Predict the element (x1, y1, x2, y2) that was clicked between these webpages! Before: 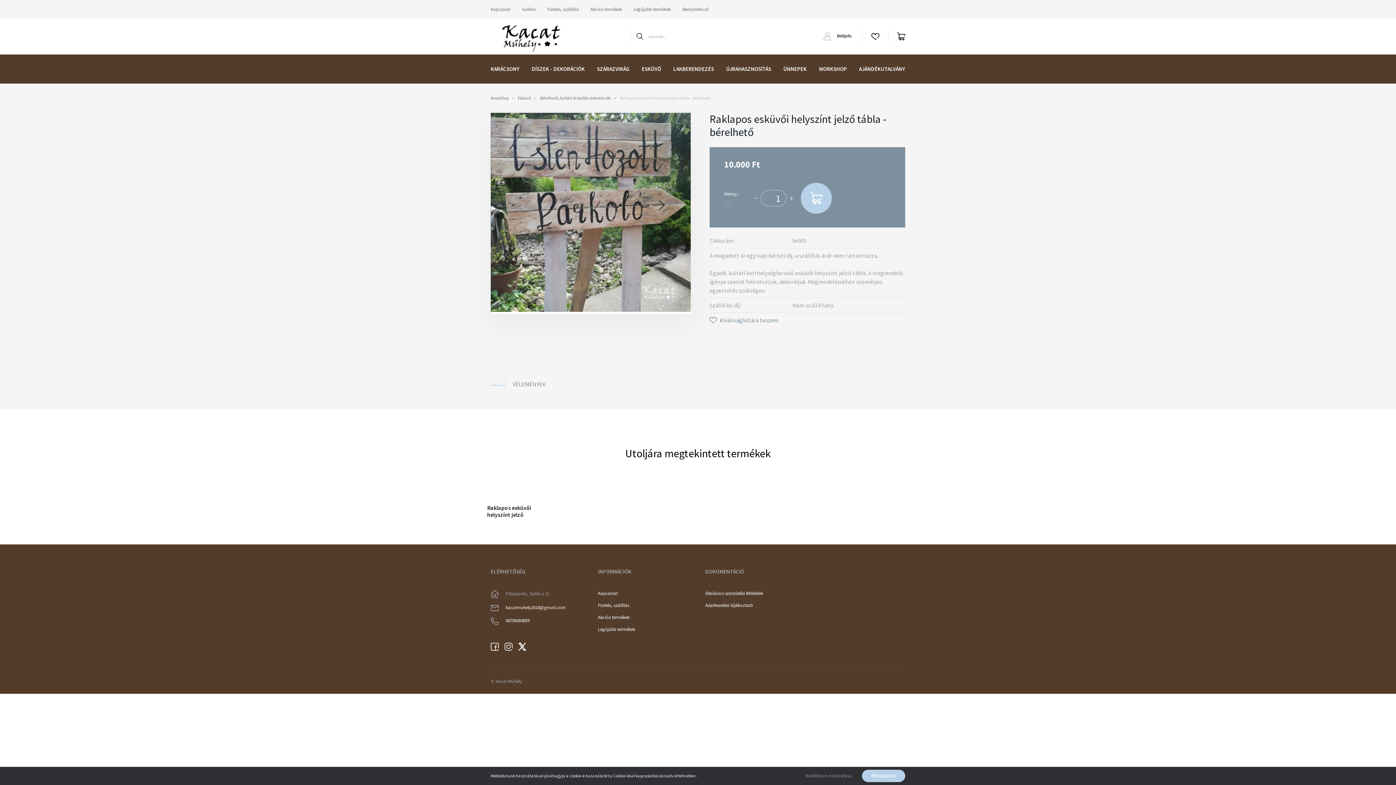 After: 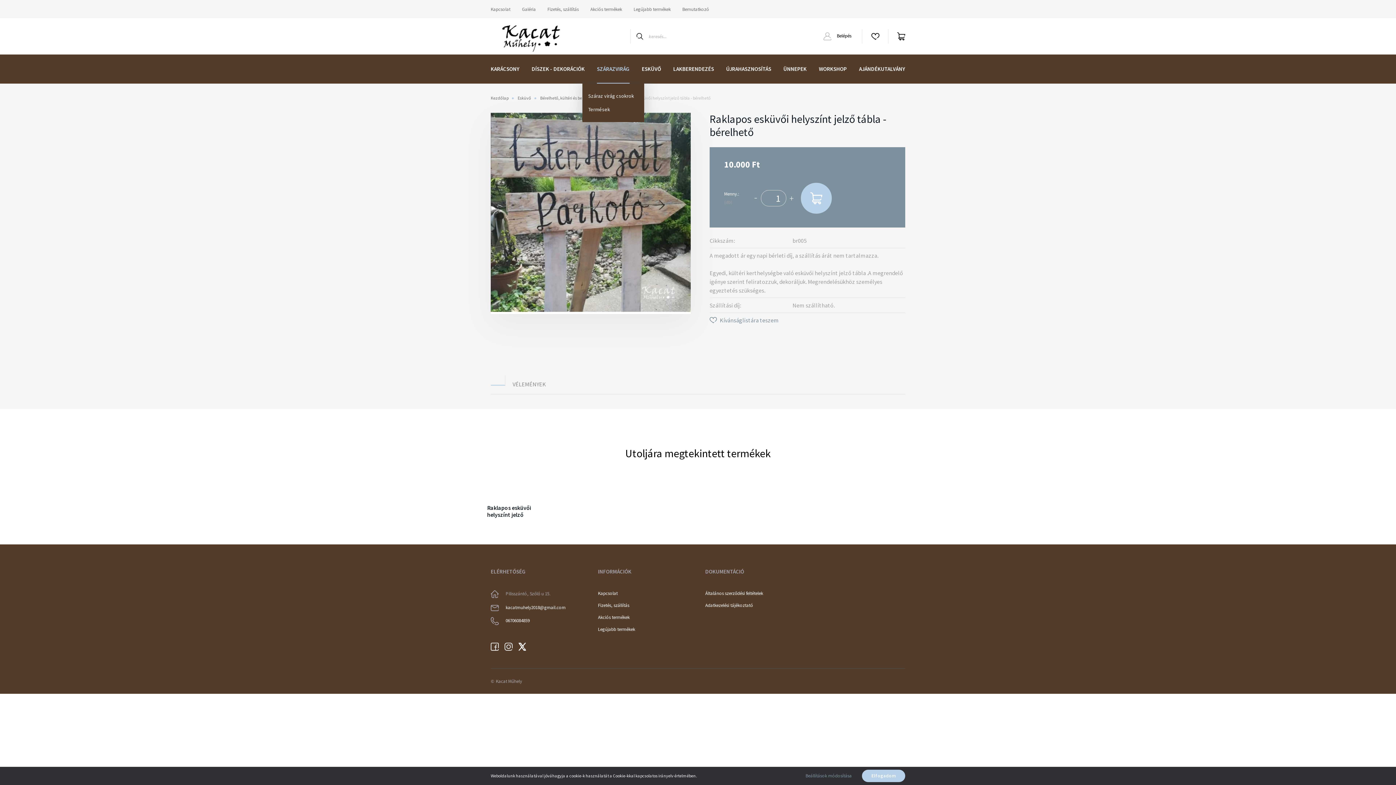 Action: label: SZÁRAZVIRÁG bbox: (597, 54, 629, 83)